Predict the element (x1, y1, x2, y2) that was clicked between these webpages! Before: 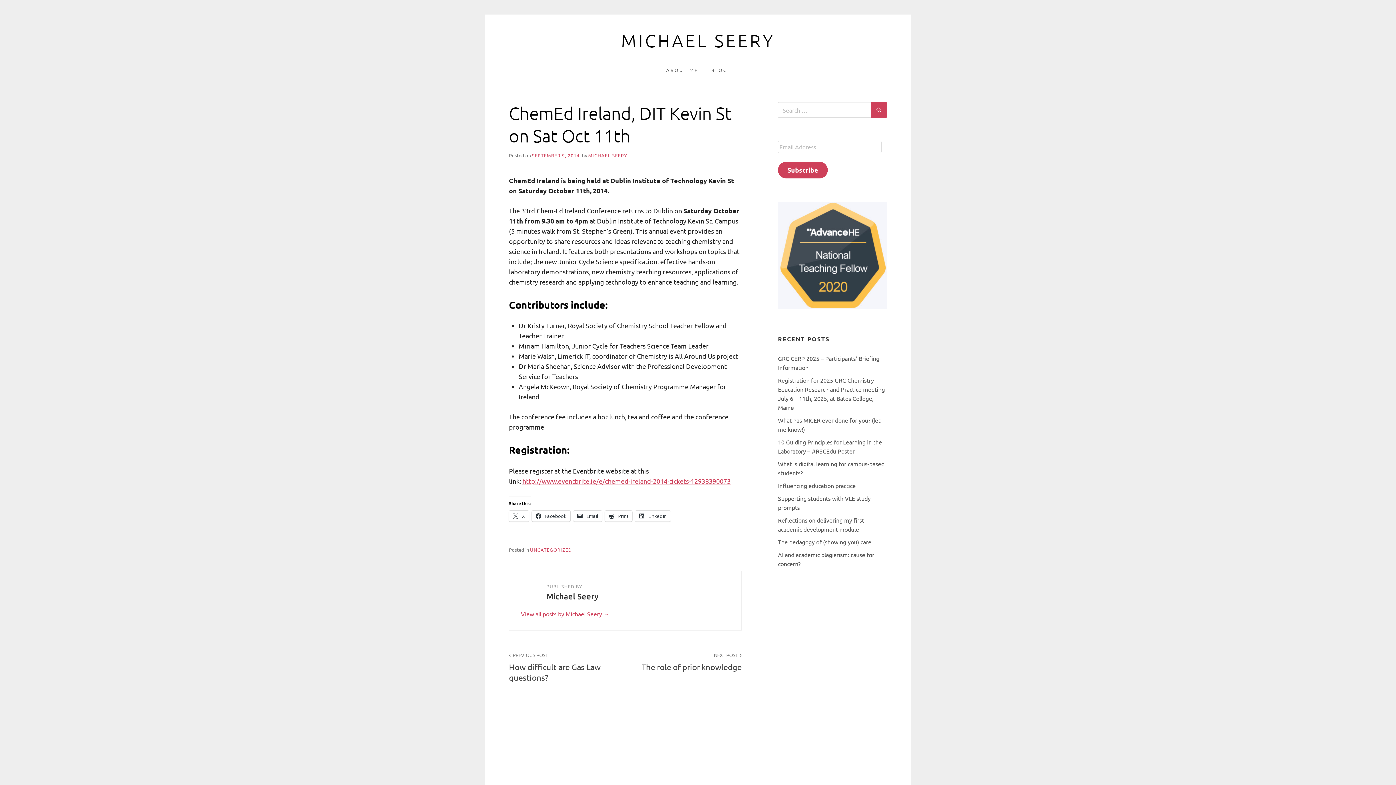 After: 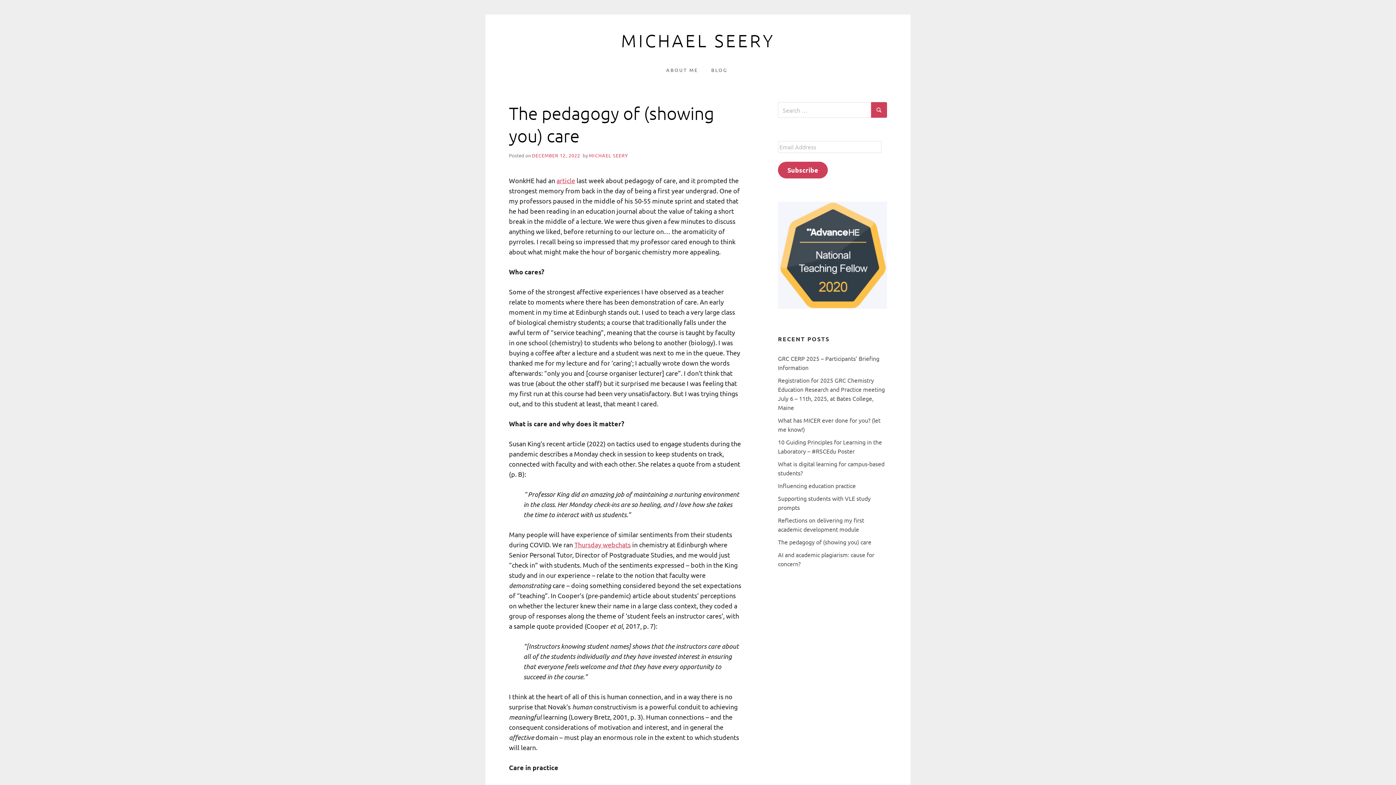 Action: bbox: (778, 538, 871, 545) label: The pedagogy of (showing you) care